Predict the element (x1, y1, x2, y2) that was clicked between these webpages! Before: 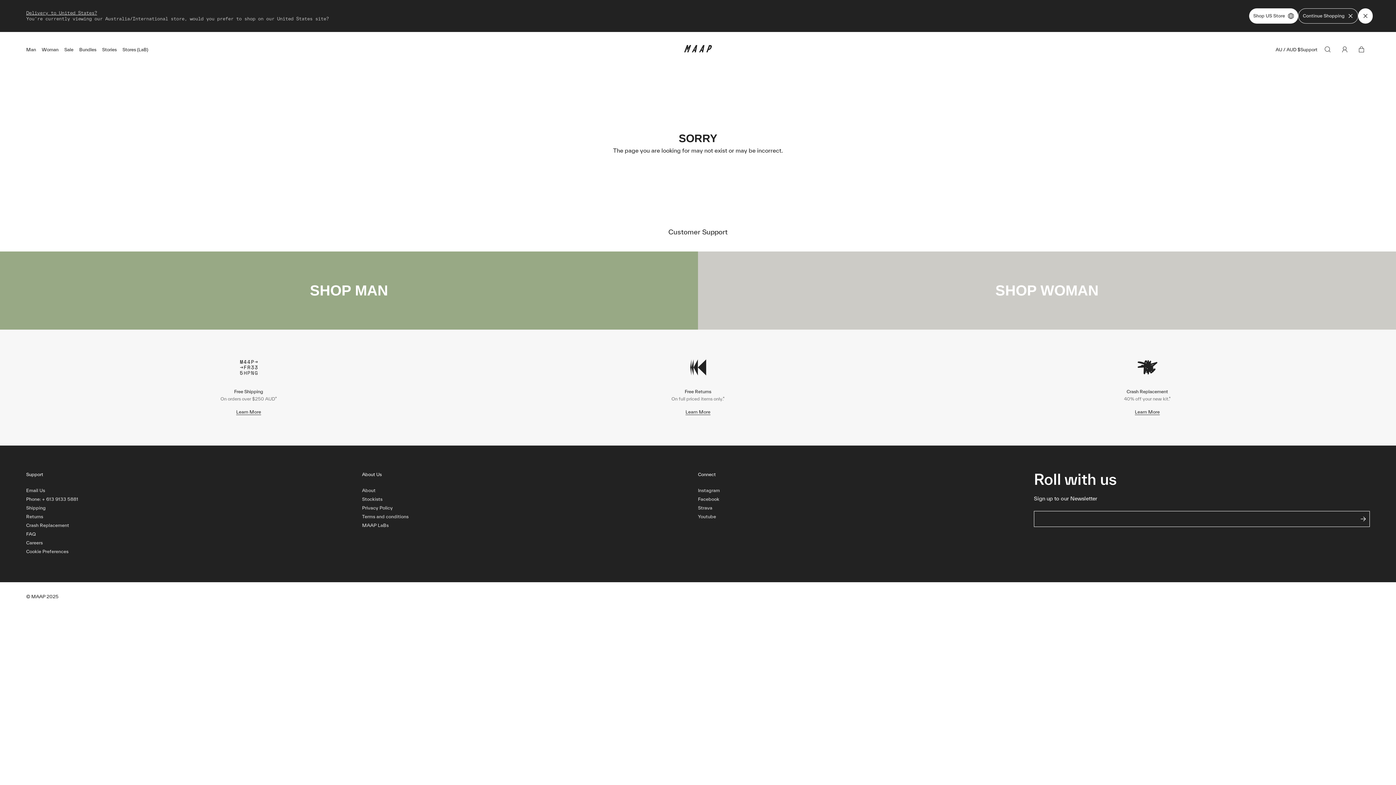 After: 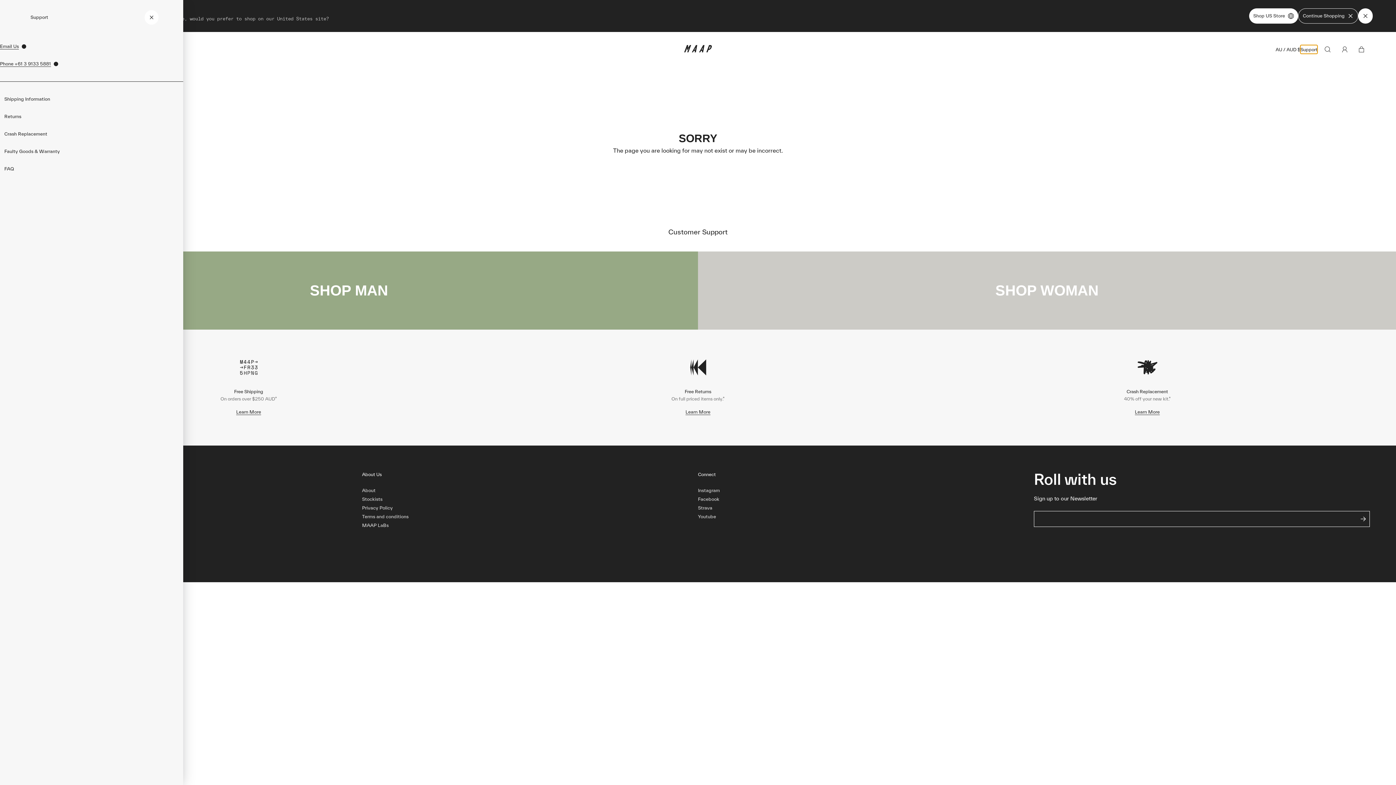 Action: label: Support bbox: (1300, 45, 1317, 53)